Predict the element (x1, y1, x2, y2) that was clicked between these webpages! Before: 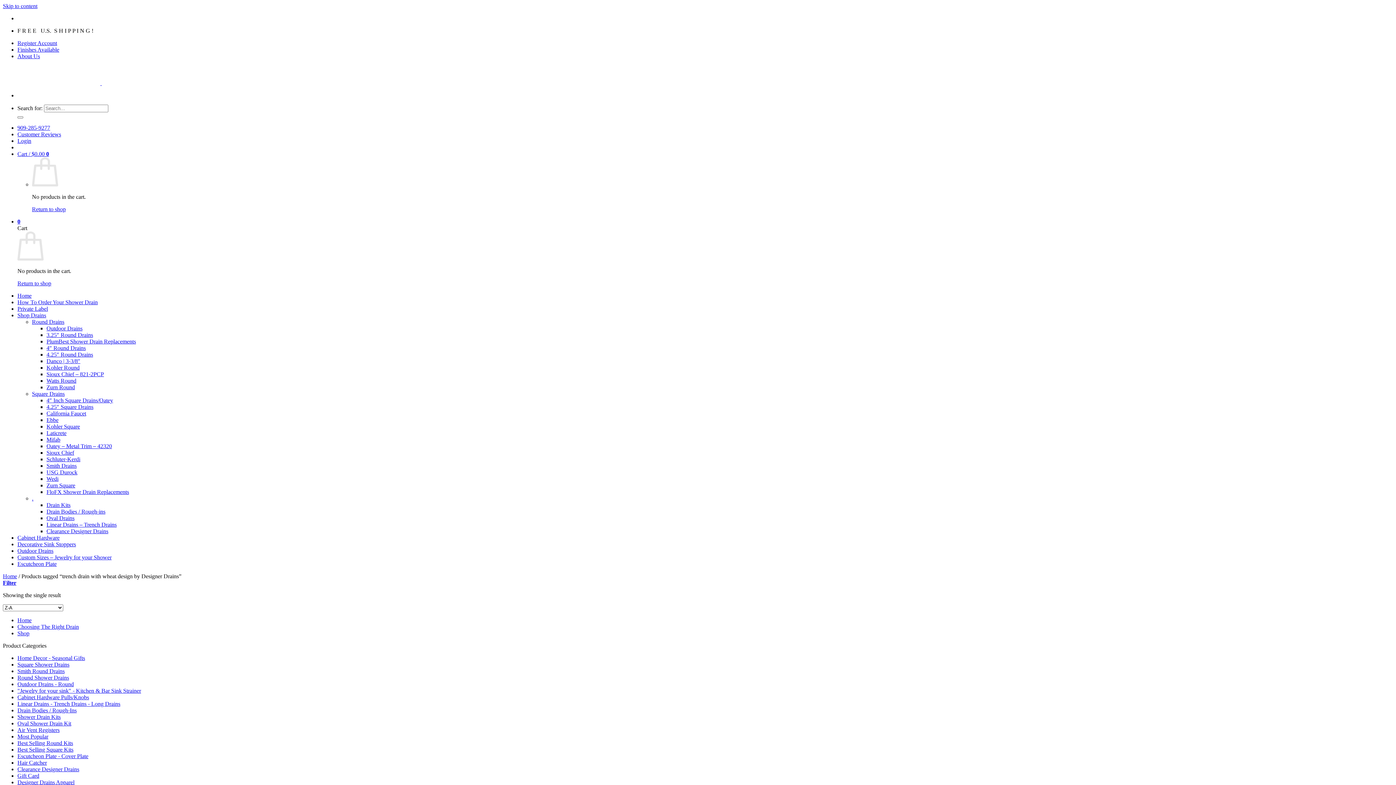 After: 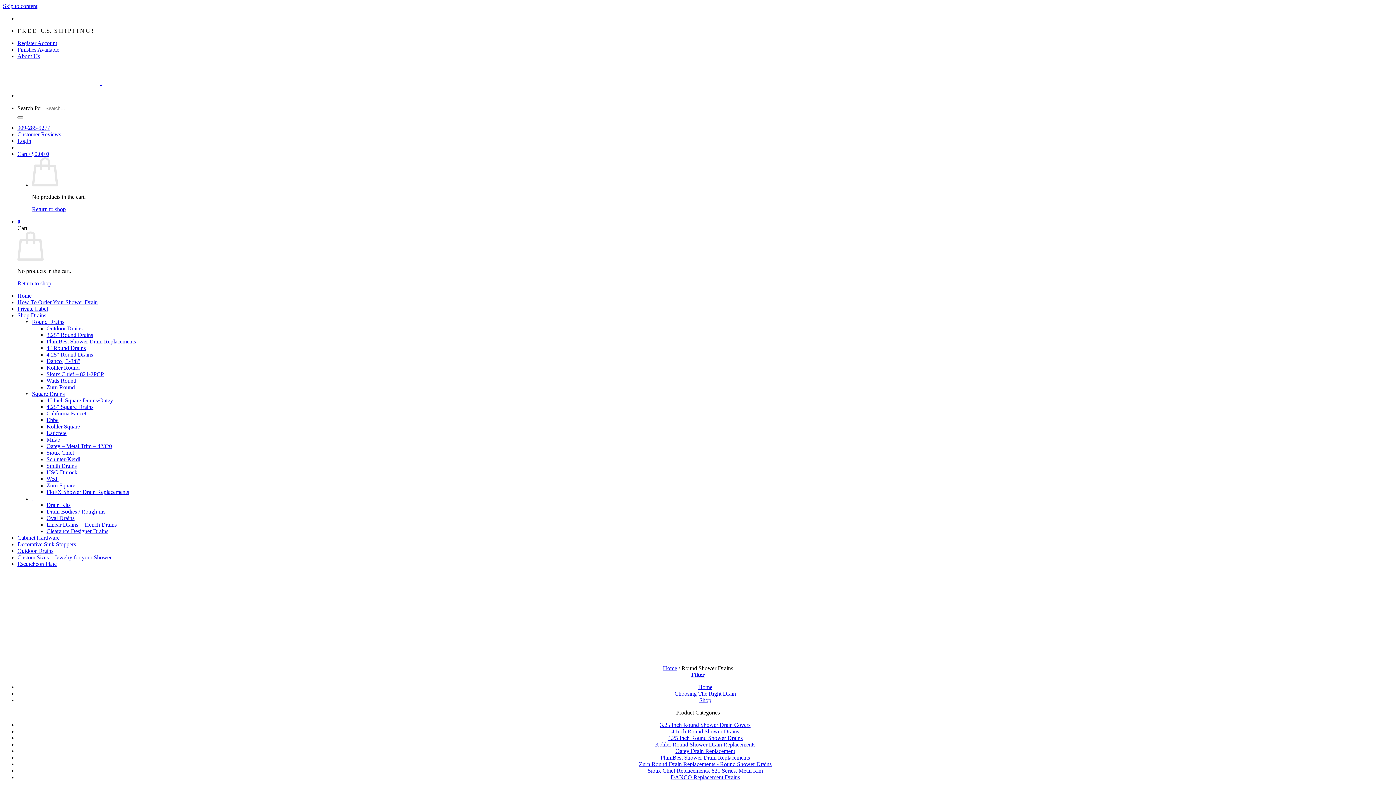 Action: bbox: (17, 674, 69, 681) label: Round Shower Drains